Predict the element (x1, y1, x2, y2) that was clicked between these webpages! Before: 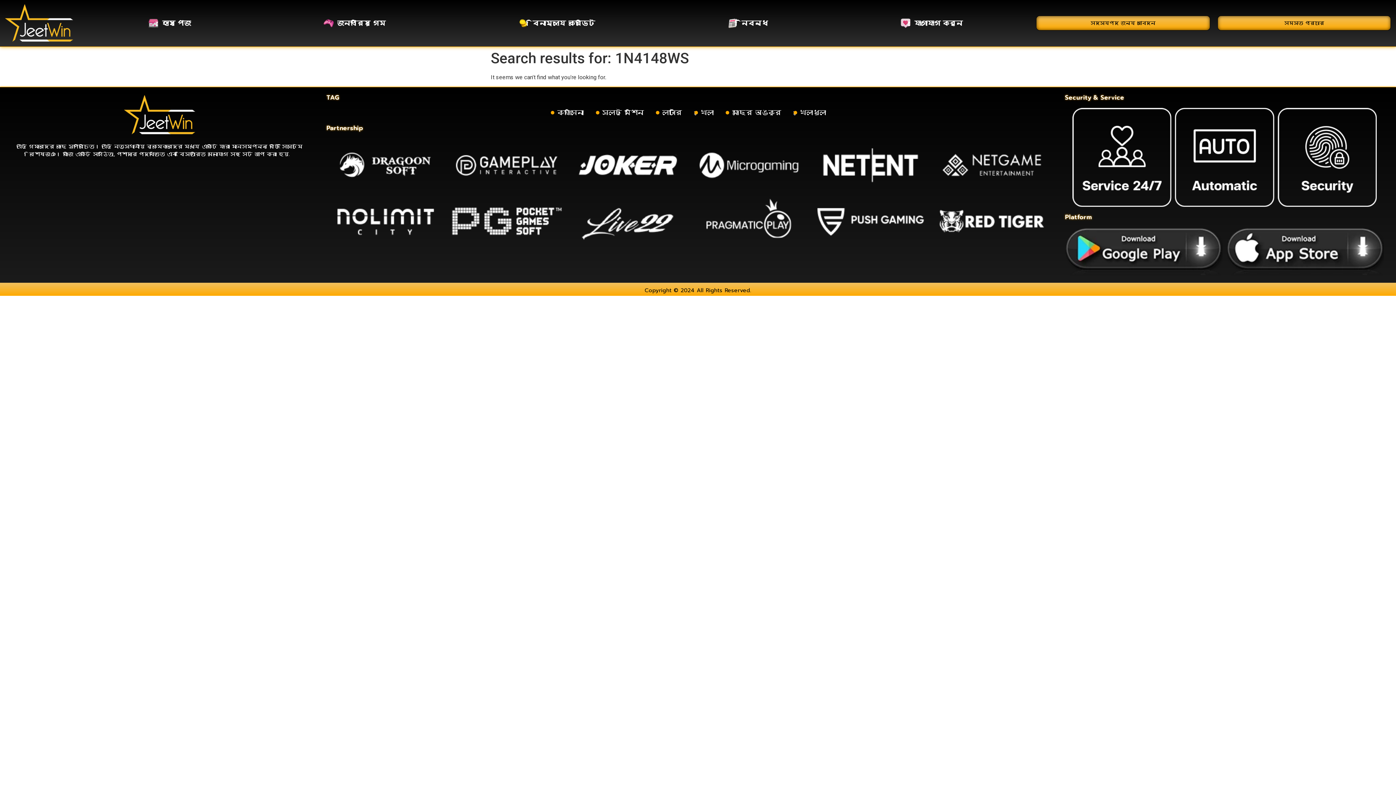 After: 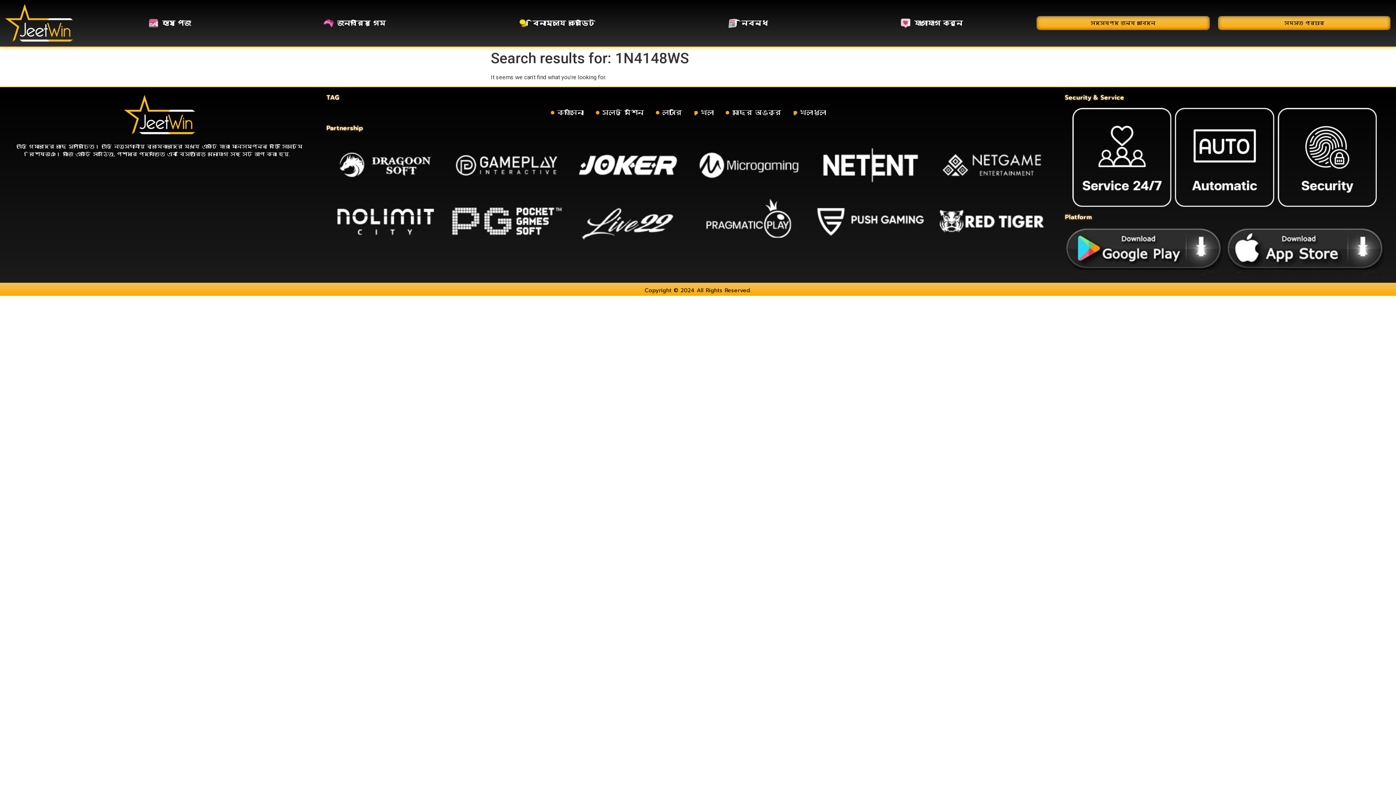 Action: label: ক্যাসিনো bbox: (551, 107, 583, 117)